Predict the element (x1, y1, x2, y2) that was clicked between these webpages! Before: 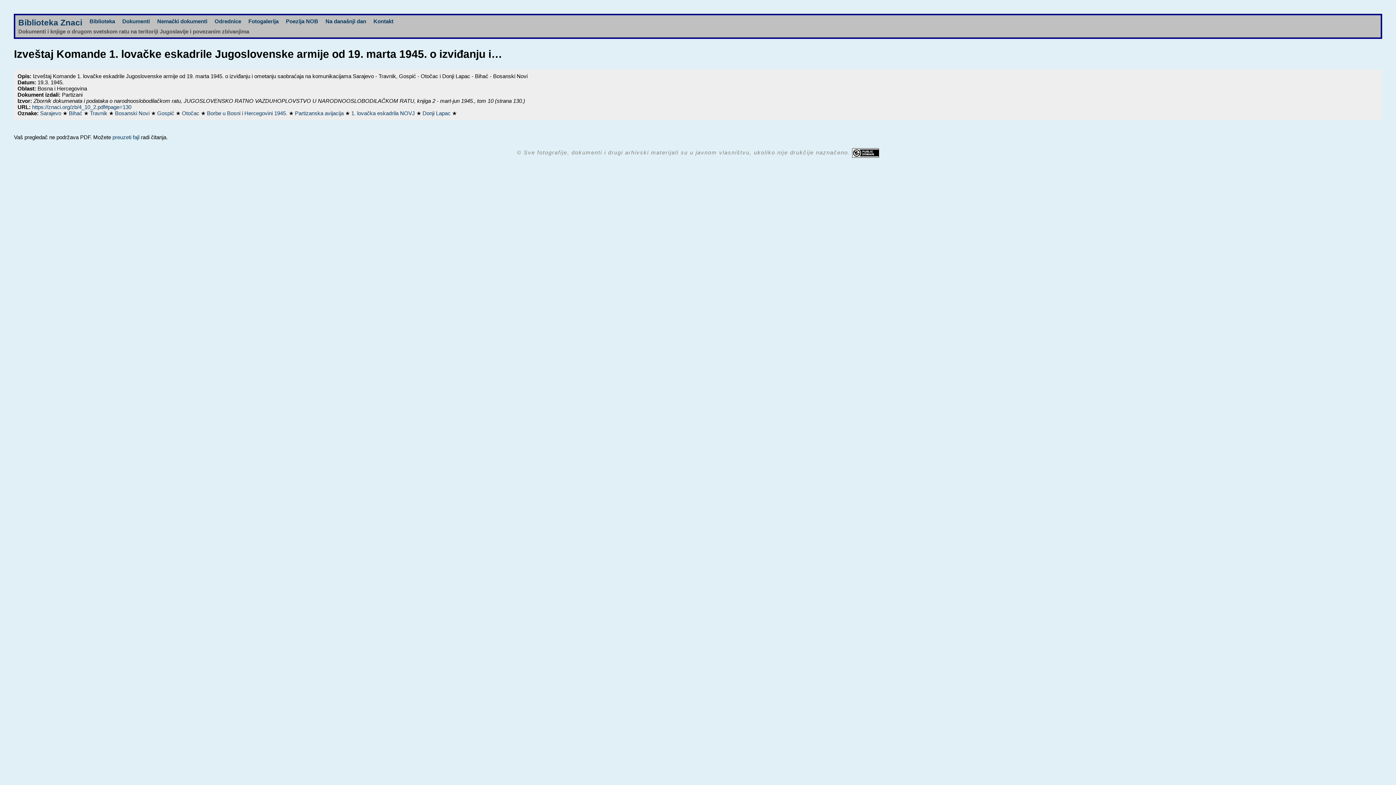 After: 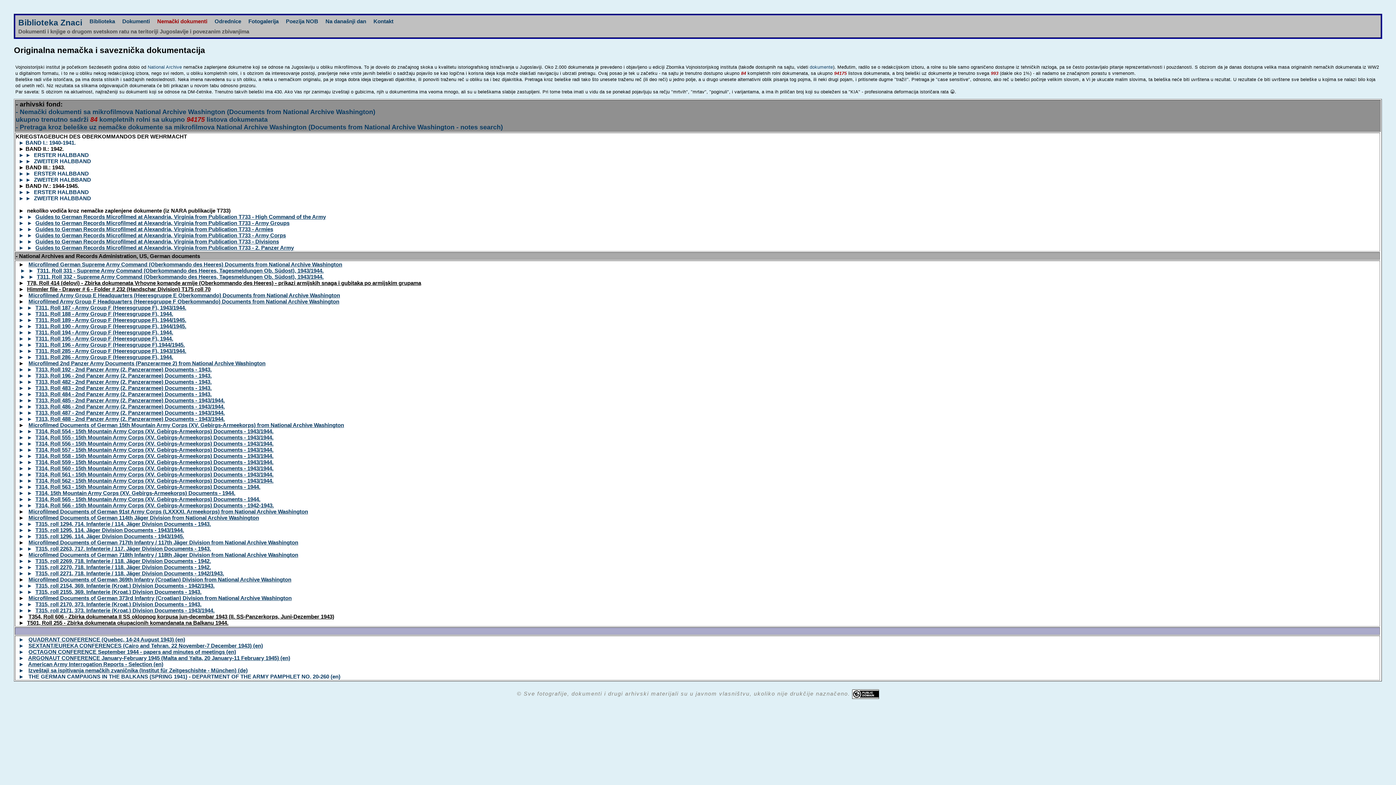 Action: label: Nemački dokumenti bbox: (157, 18, 207, 24)